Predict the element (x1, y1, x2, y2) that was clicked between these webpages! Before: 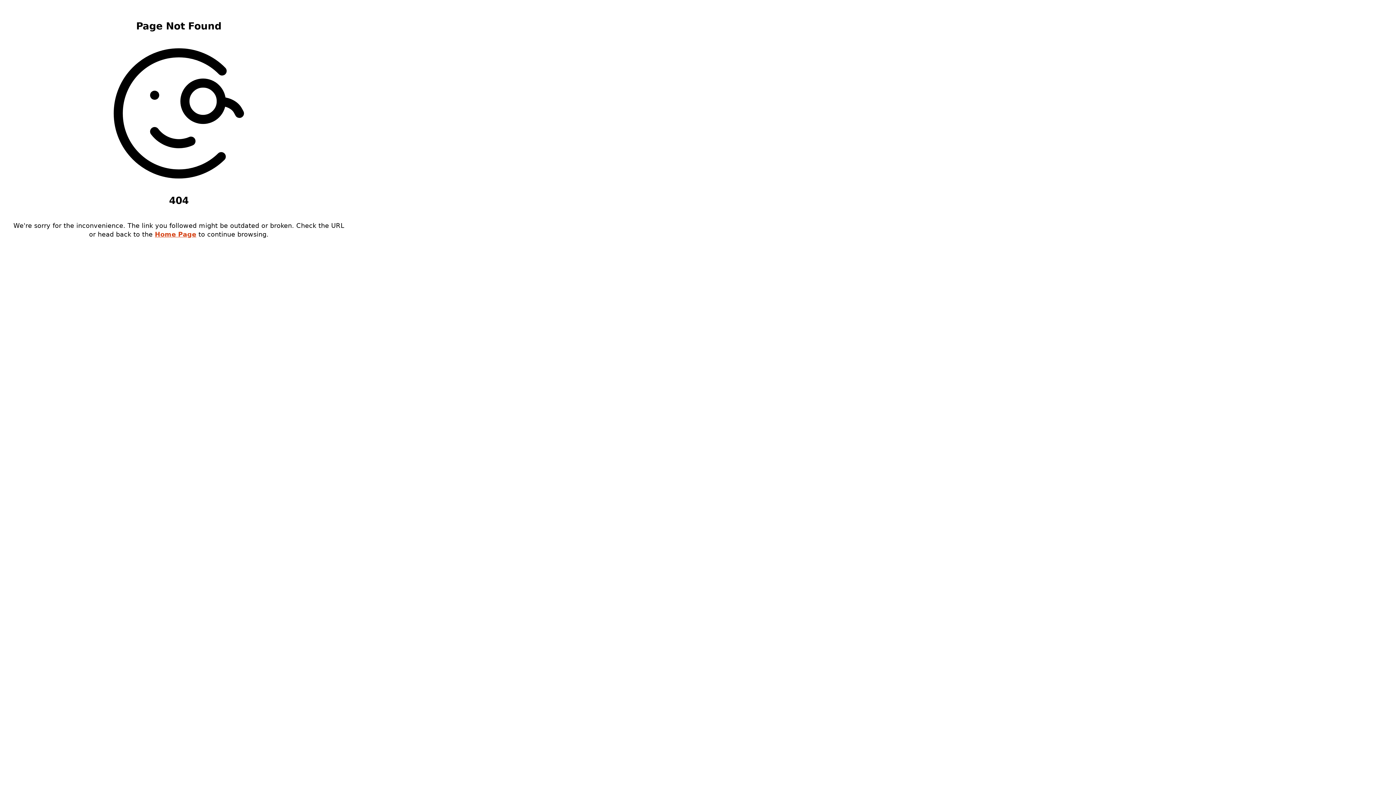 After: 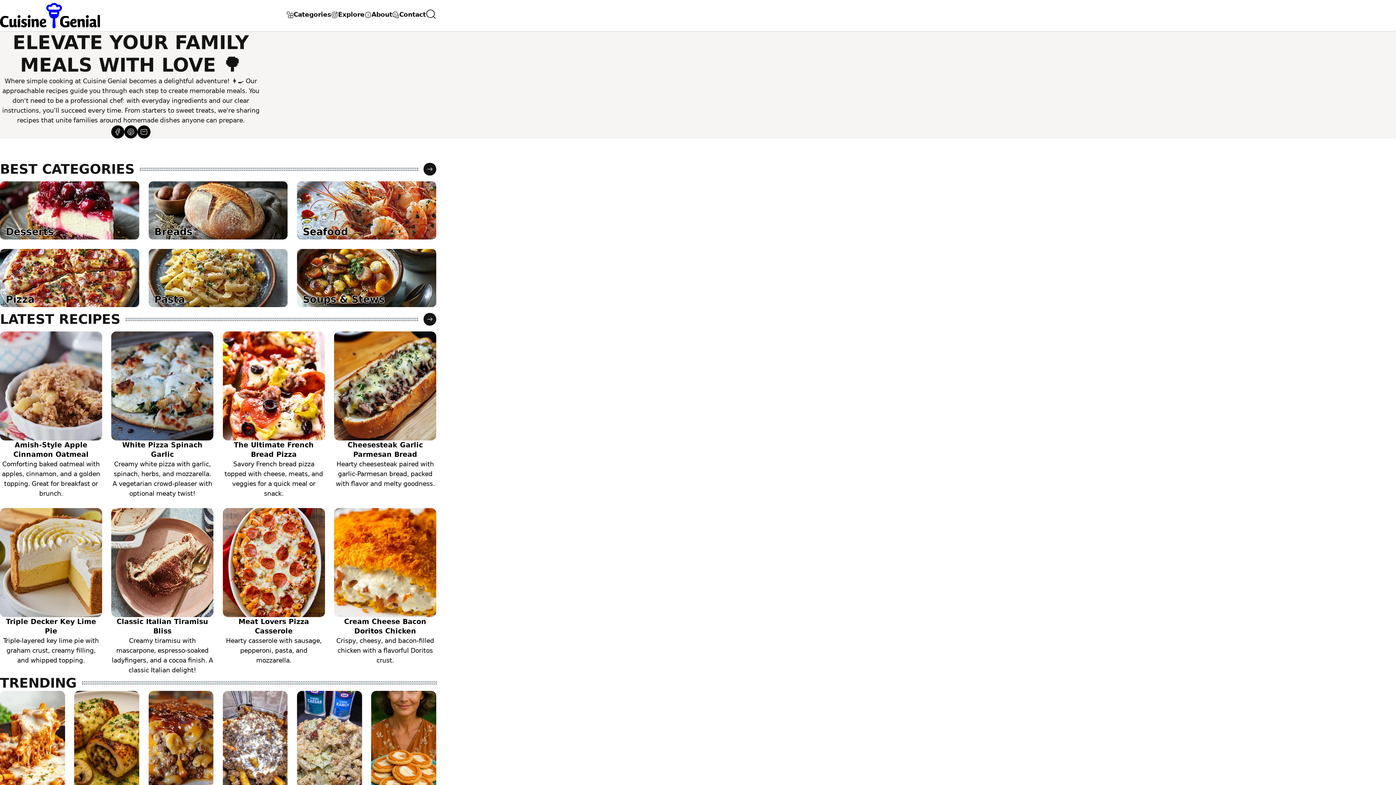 Action: label: Home Page bbox: (154, 230, 196, 238)